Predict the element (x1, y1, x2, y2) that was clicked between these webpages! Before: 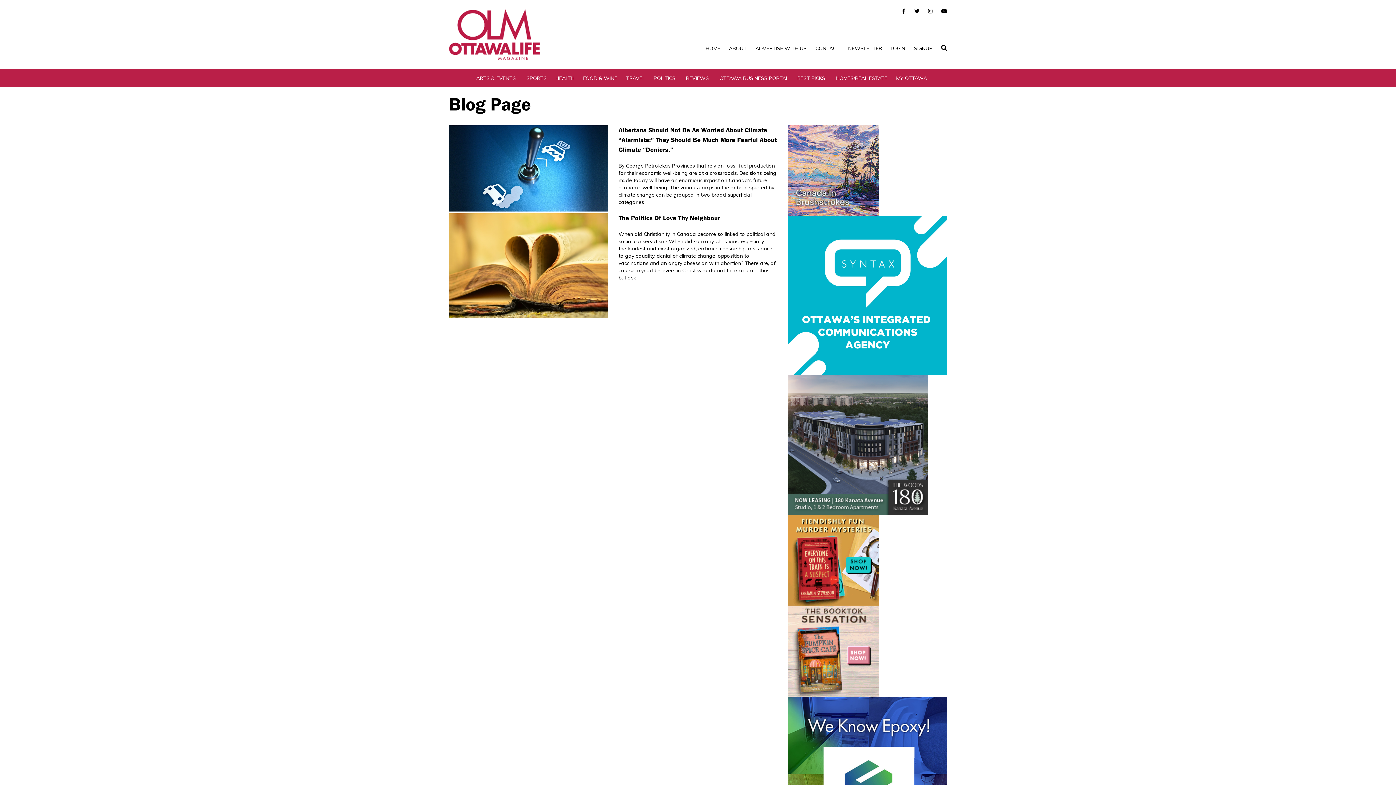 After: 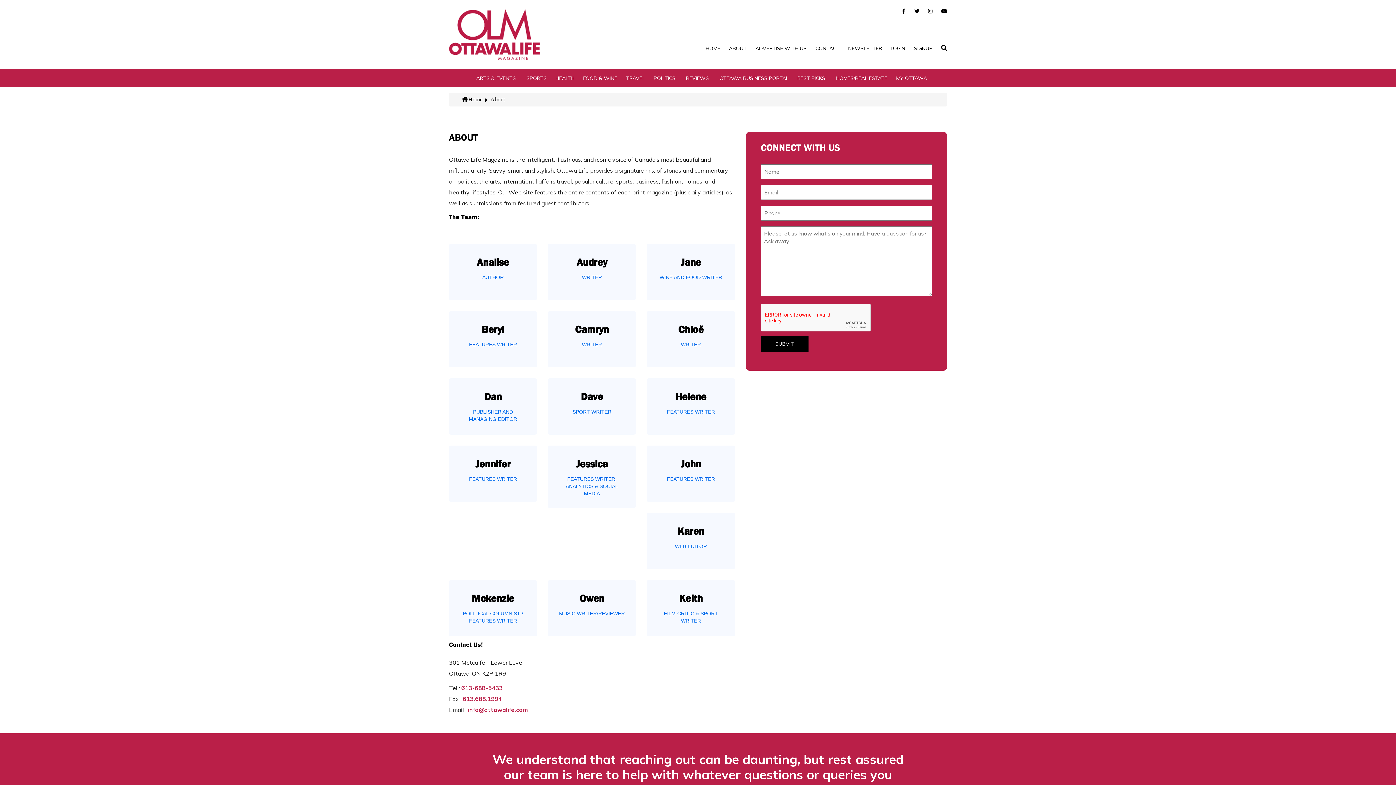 Action: bbox: (729, 45, 746, 51) label: ABOUT